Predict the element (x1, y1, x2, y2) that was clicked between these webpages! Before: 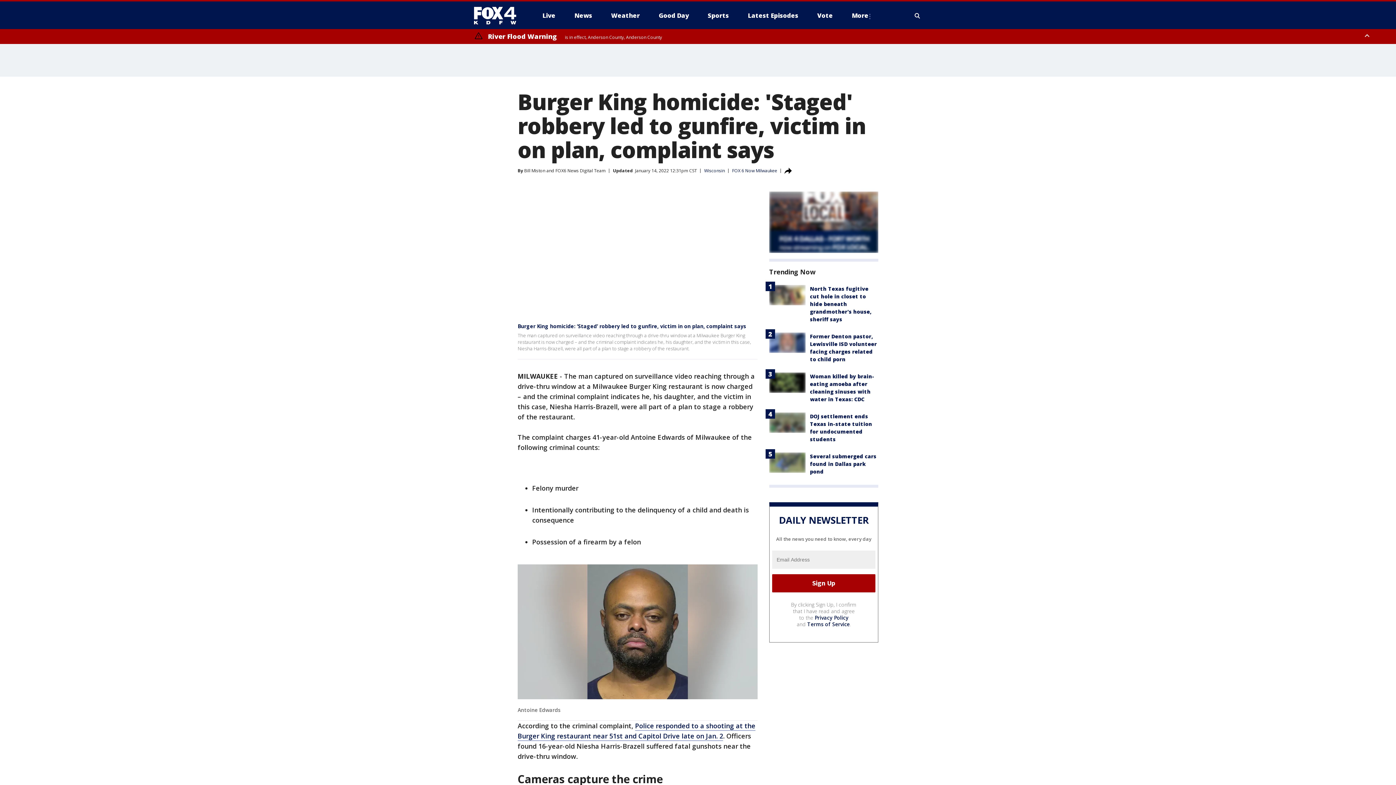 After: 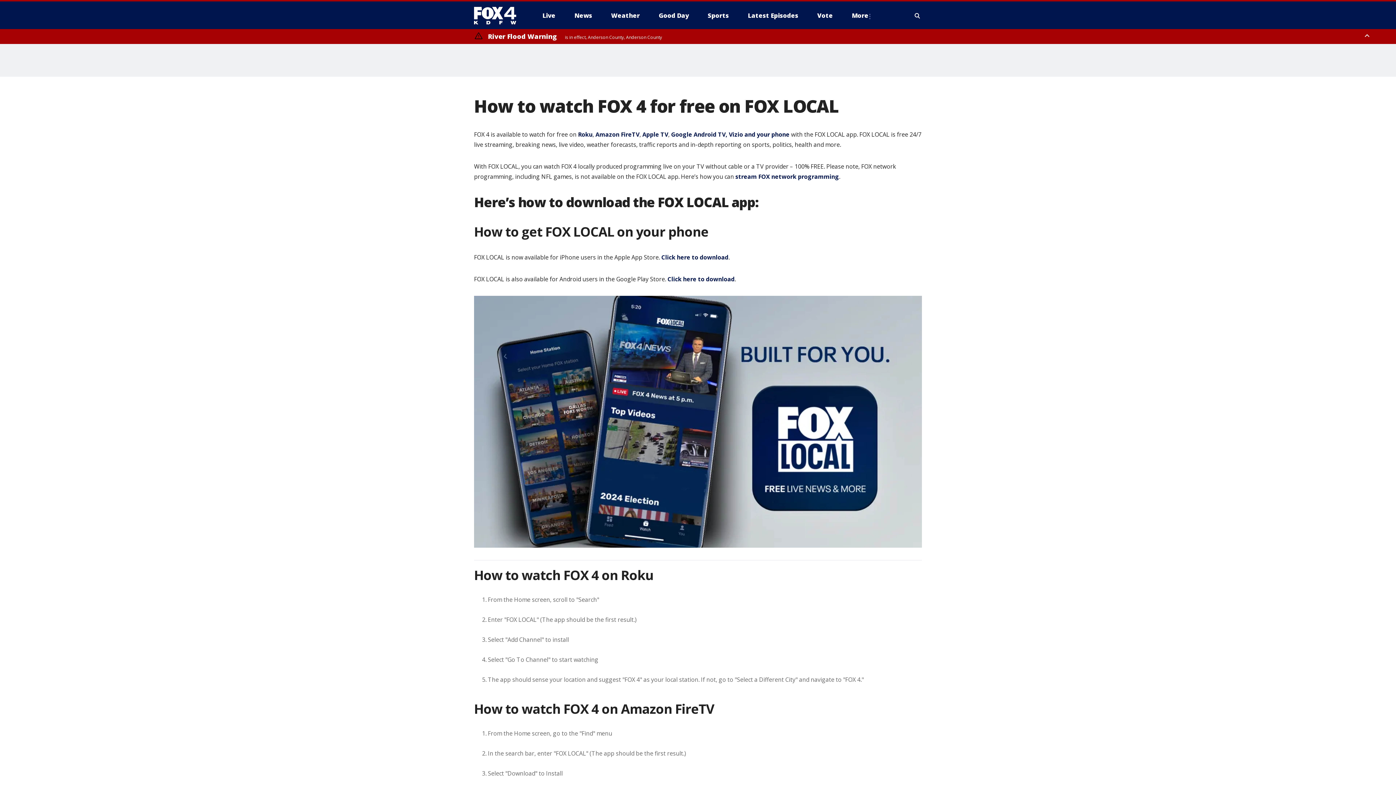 Action: bbox: (769, 191, 878, 253)